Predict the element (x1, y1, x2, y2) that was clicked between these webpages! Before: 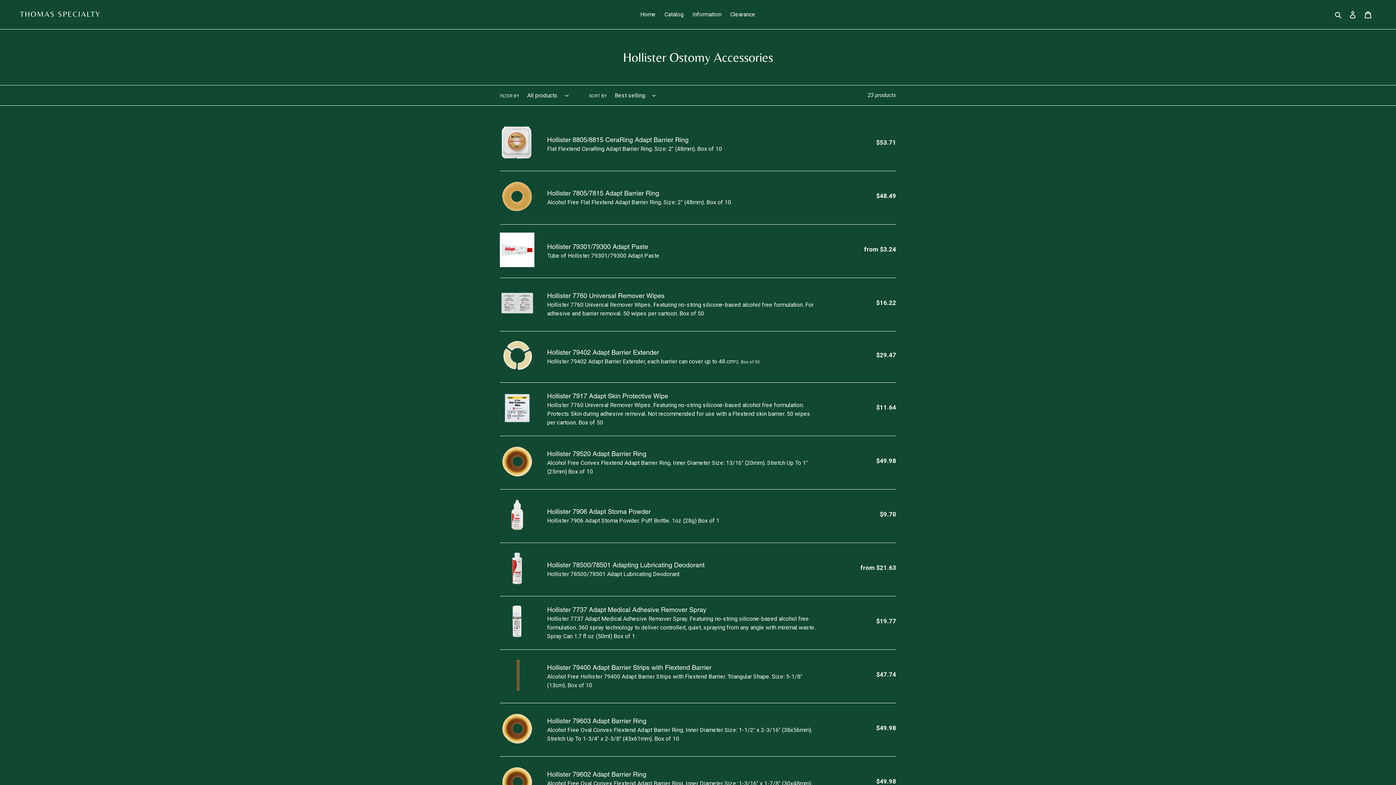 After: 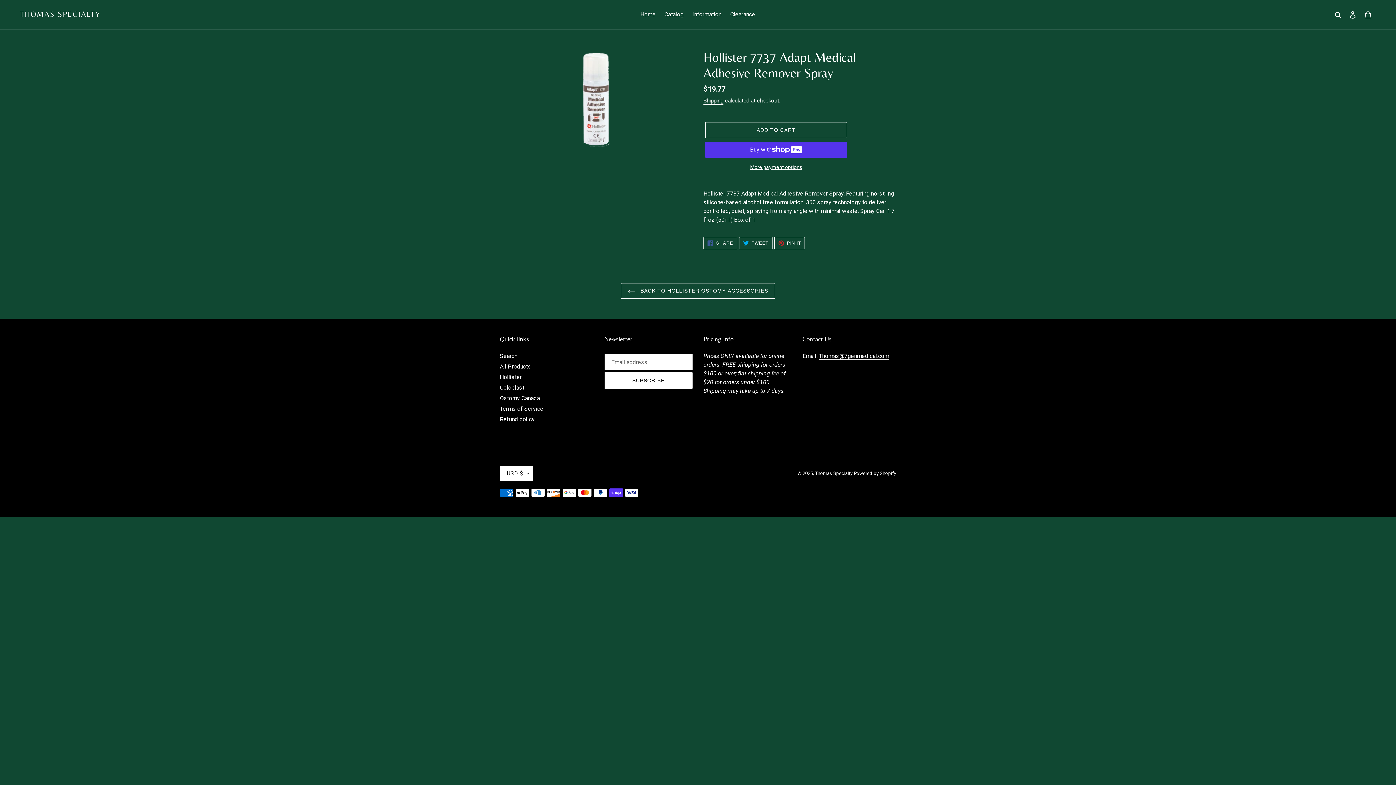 Action: bbox: (500, 604, 896, 641) label: Hollister 7737 Adapt Medical Adhesive Remover Spray